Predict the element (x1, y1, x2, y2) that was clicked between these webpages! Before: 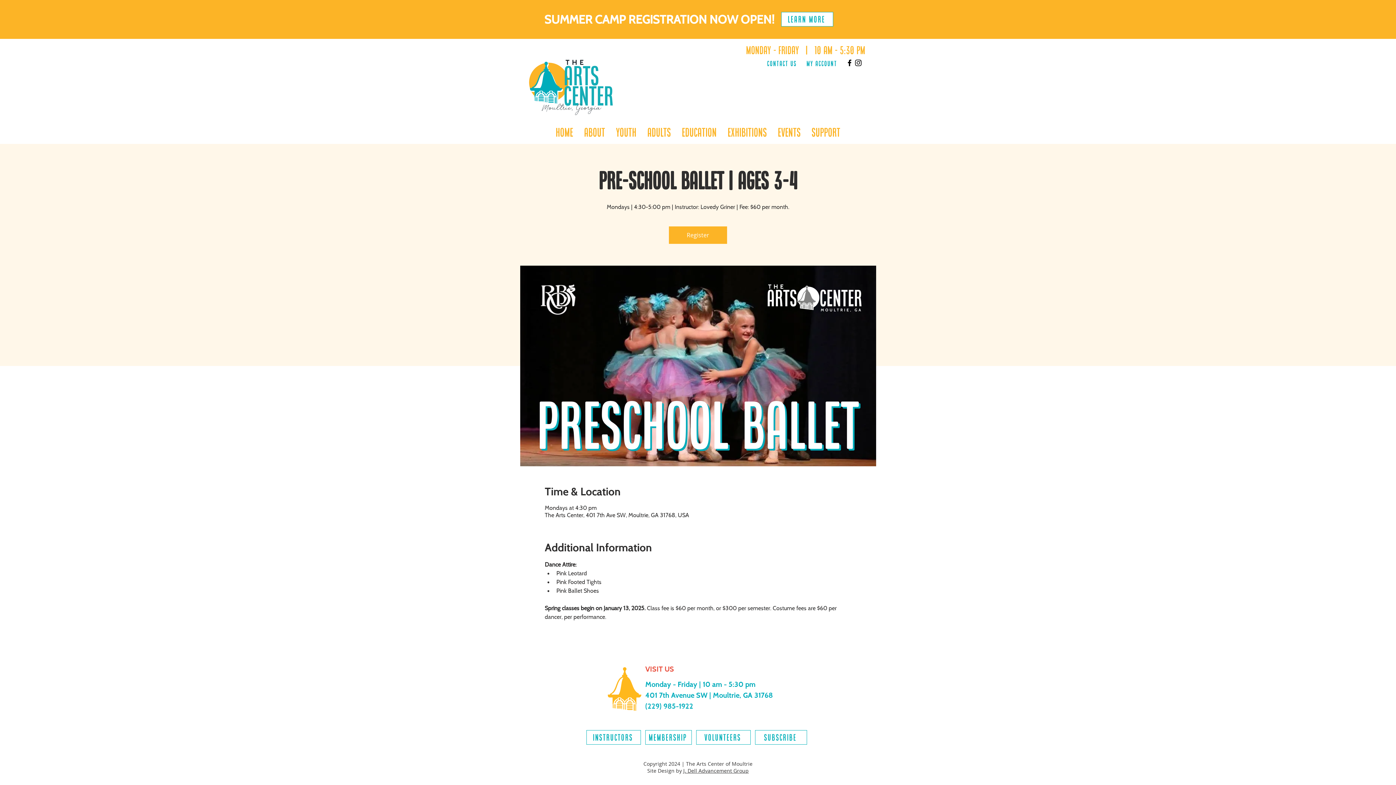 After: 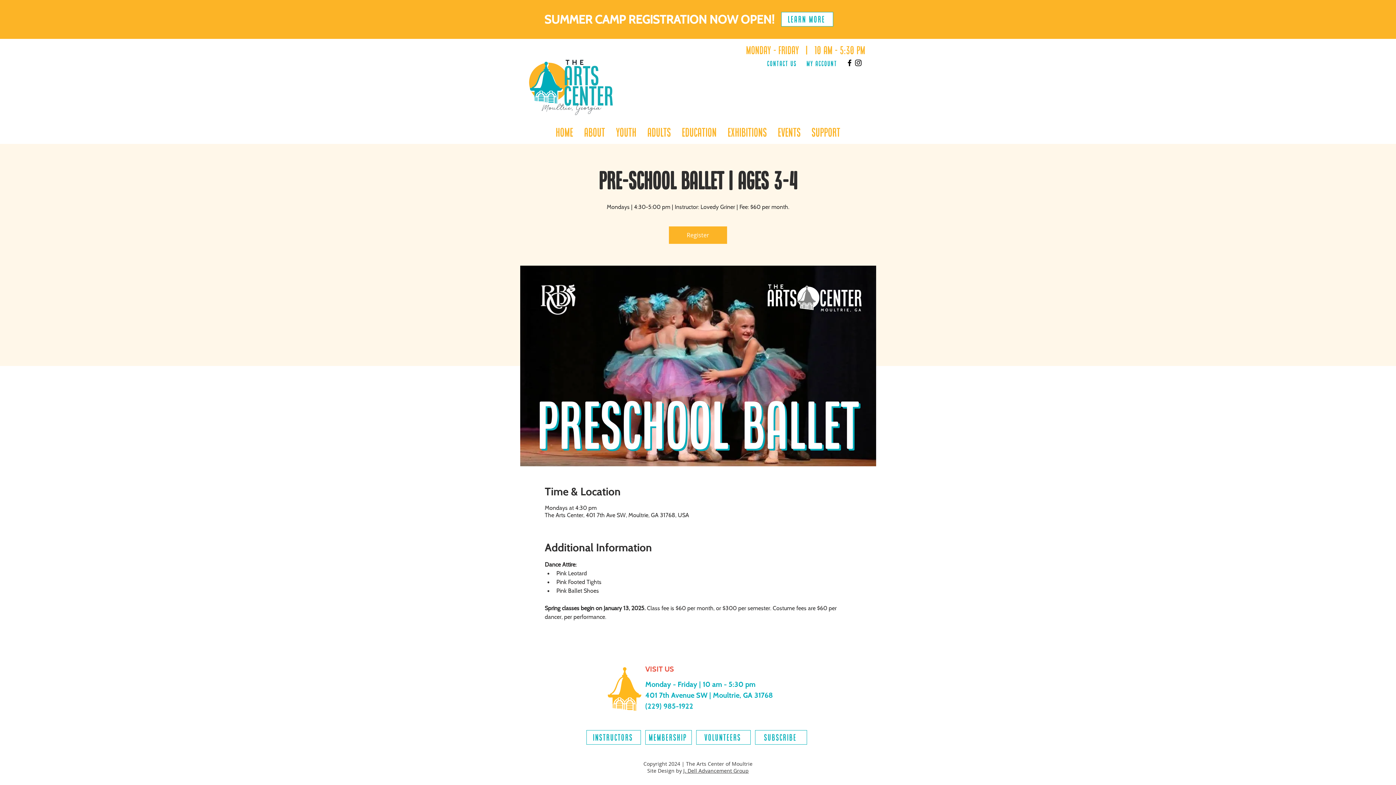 Action: bbox: (610, 123, 642, 141) label: Youth